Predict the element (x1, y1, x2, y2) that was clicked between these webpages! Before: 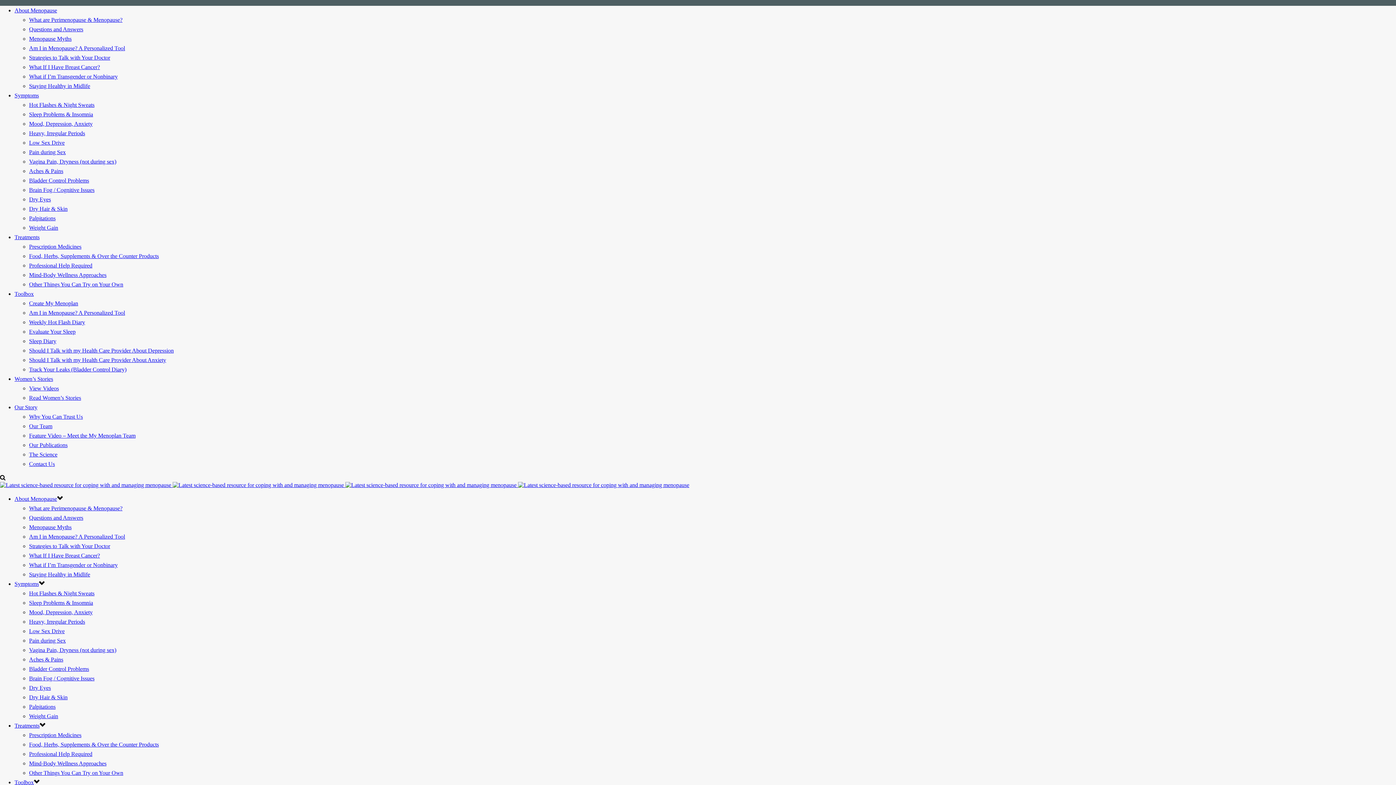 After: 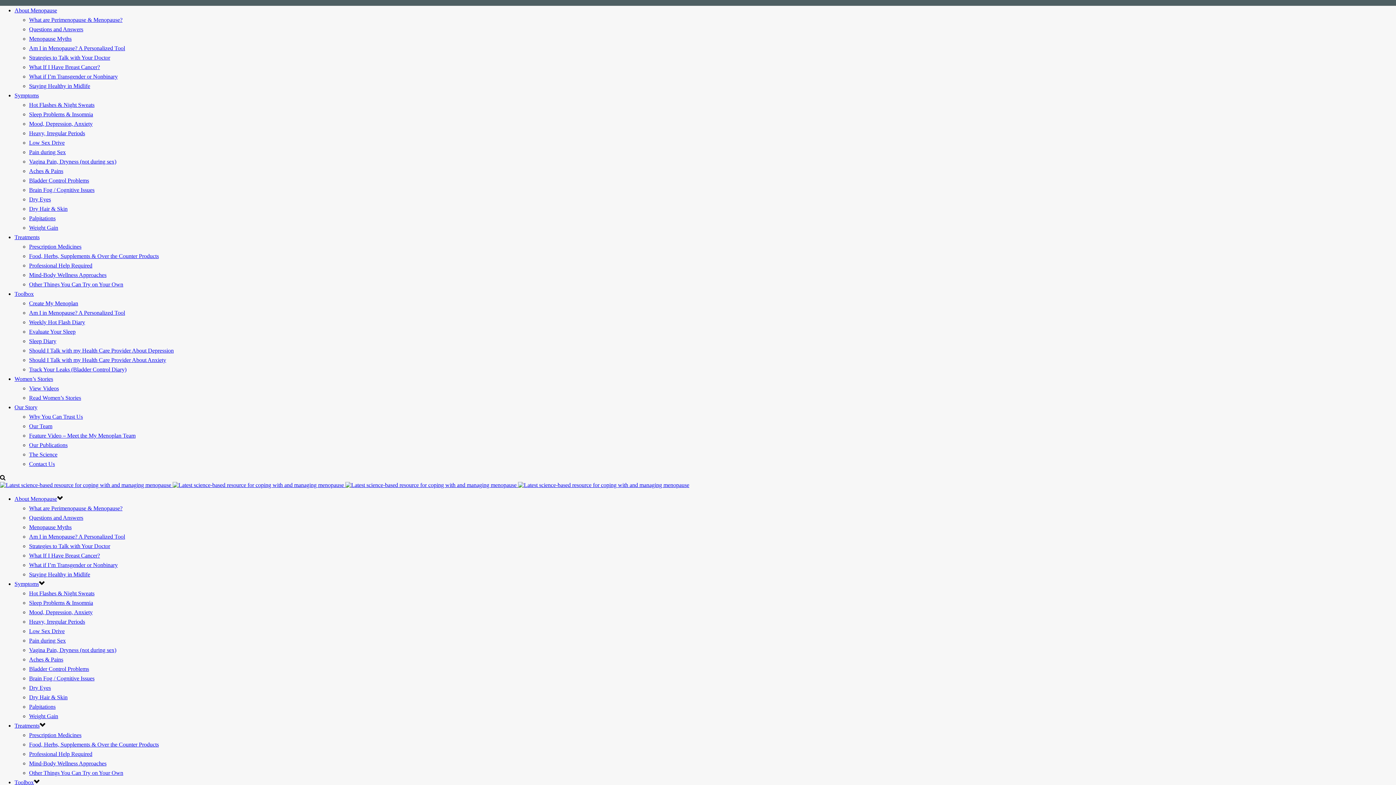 Action: label: Palpitations bbox: (29, 215, 55, 221)